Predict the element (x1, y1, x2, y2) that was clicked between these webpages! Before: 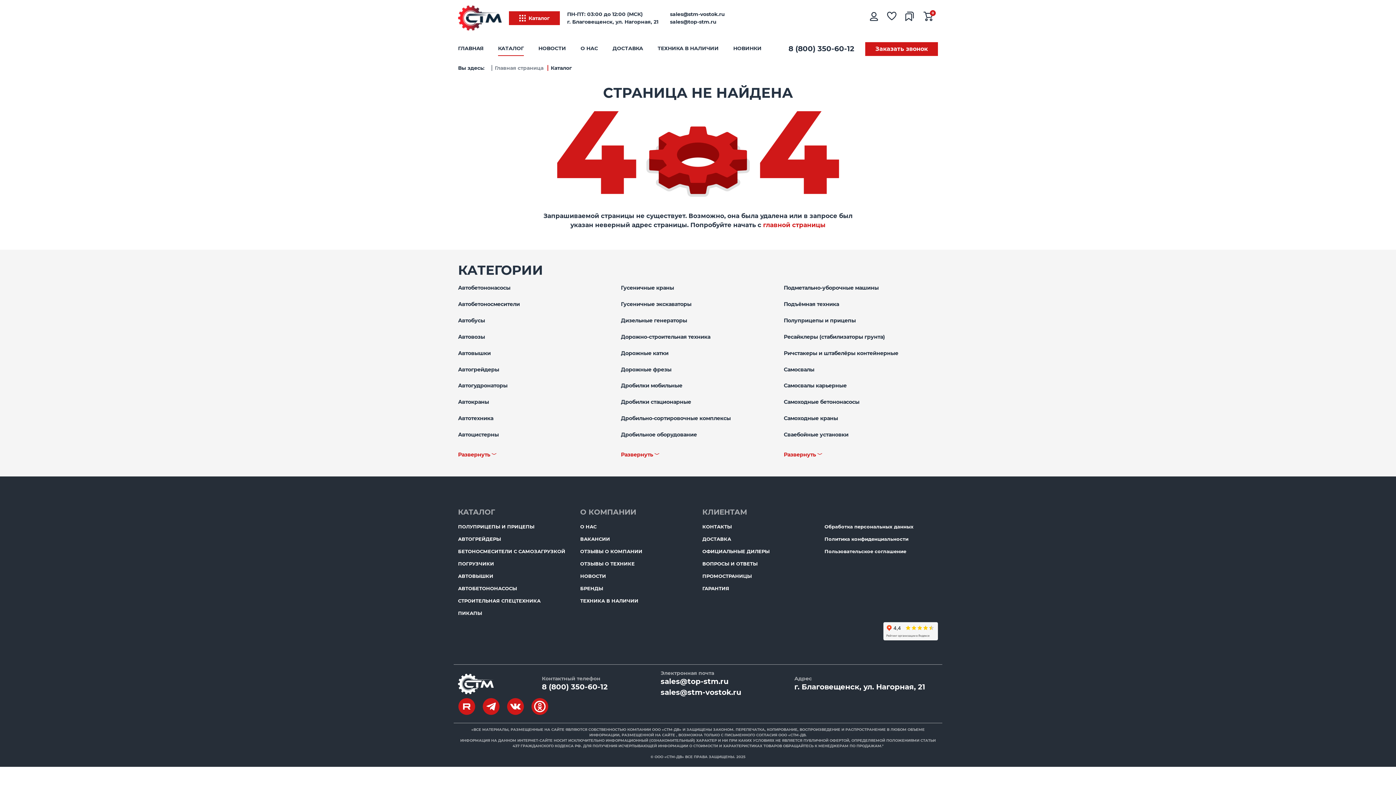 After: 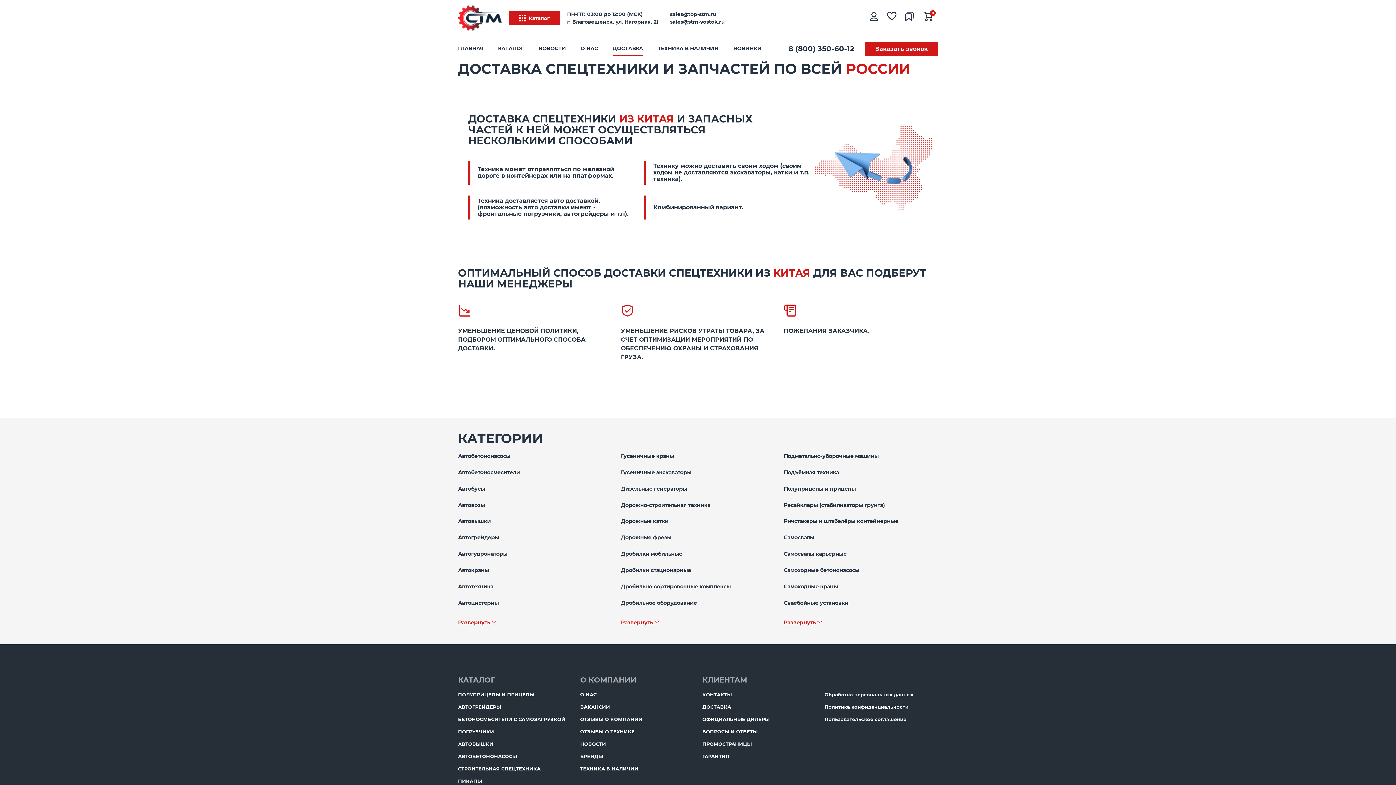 Action: label: Доставка bbox: (612, 41, 643, 56)